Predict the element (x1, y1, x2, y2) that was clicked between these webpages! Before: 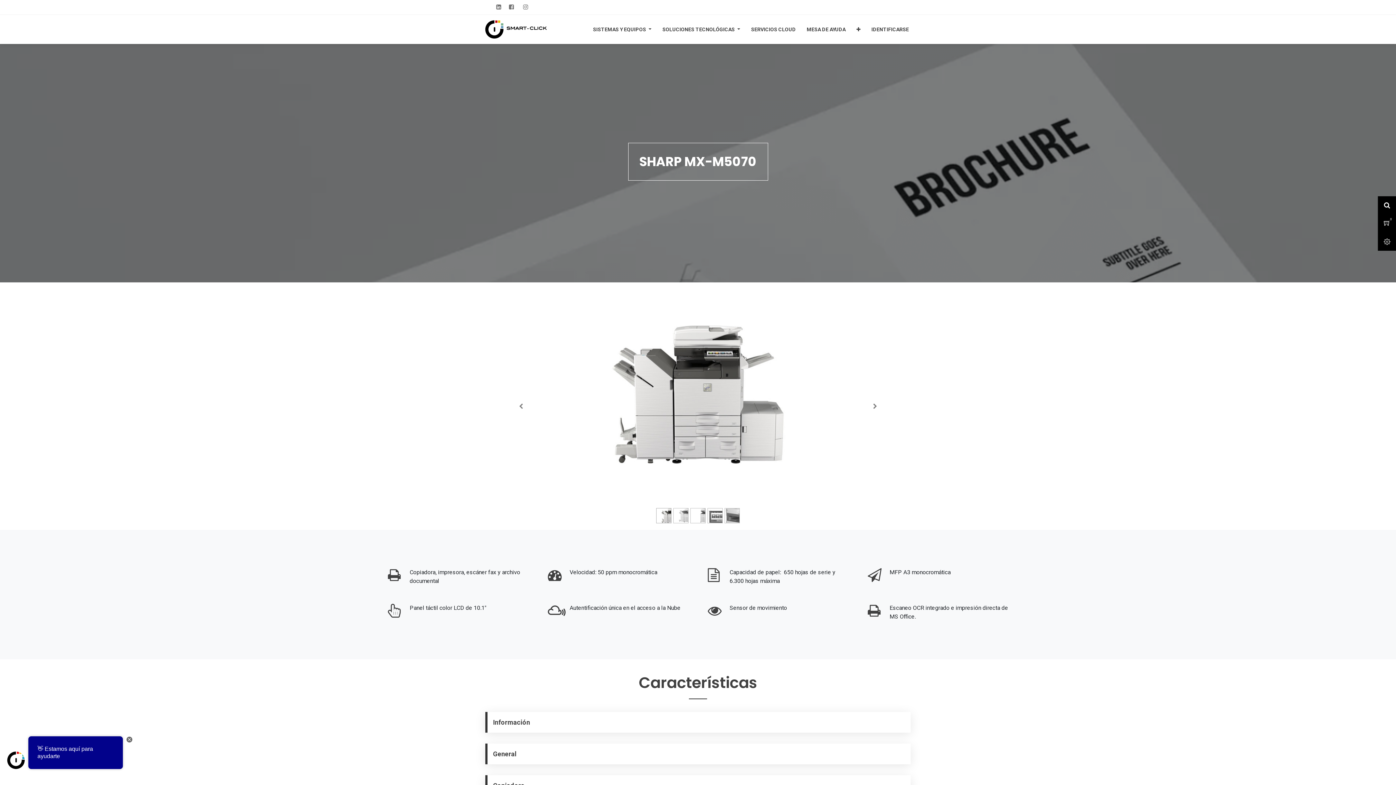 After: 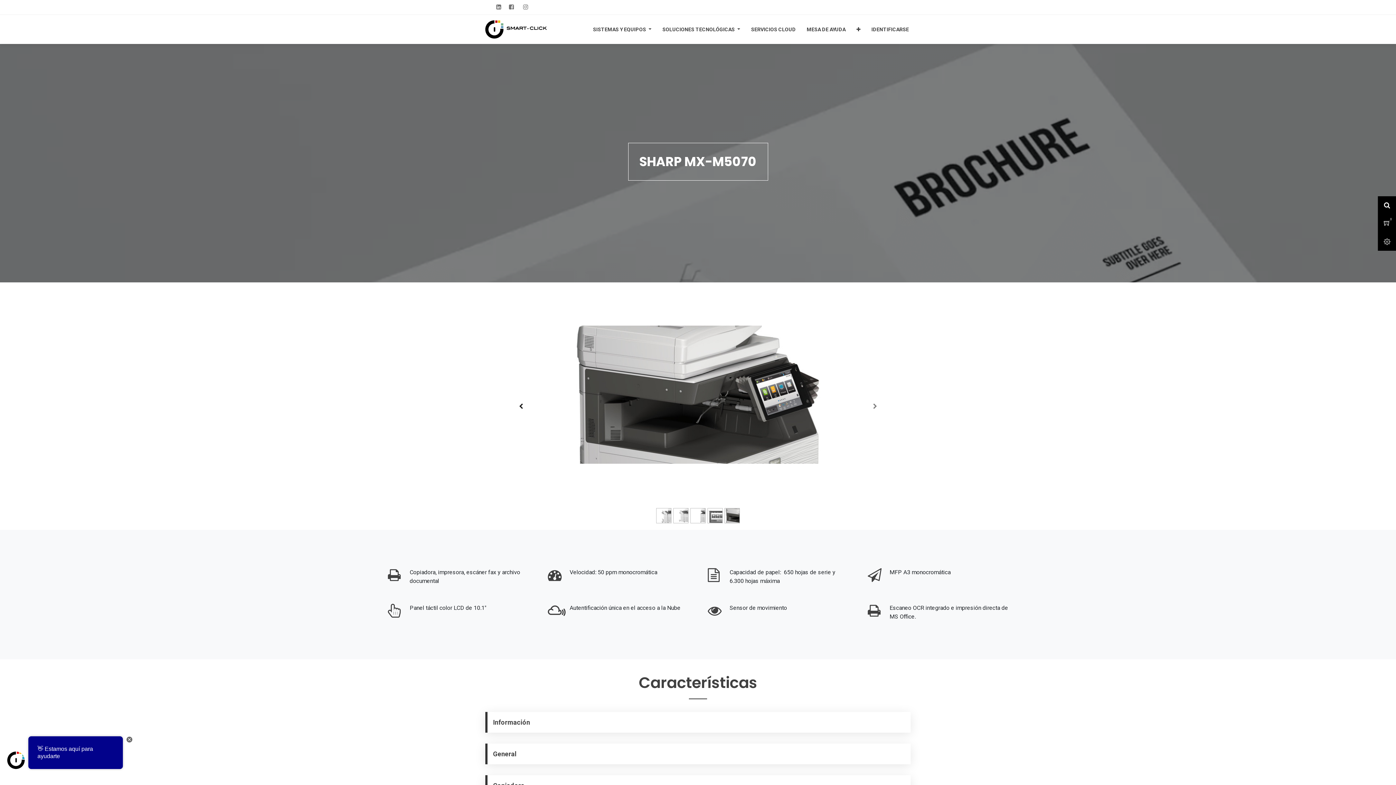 Action: bbox: (489, 282, 552, 530) label: Previous